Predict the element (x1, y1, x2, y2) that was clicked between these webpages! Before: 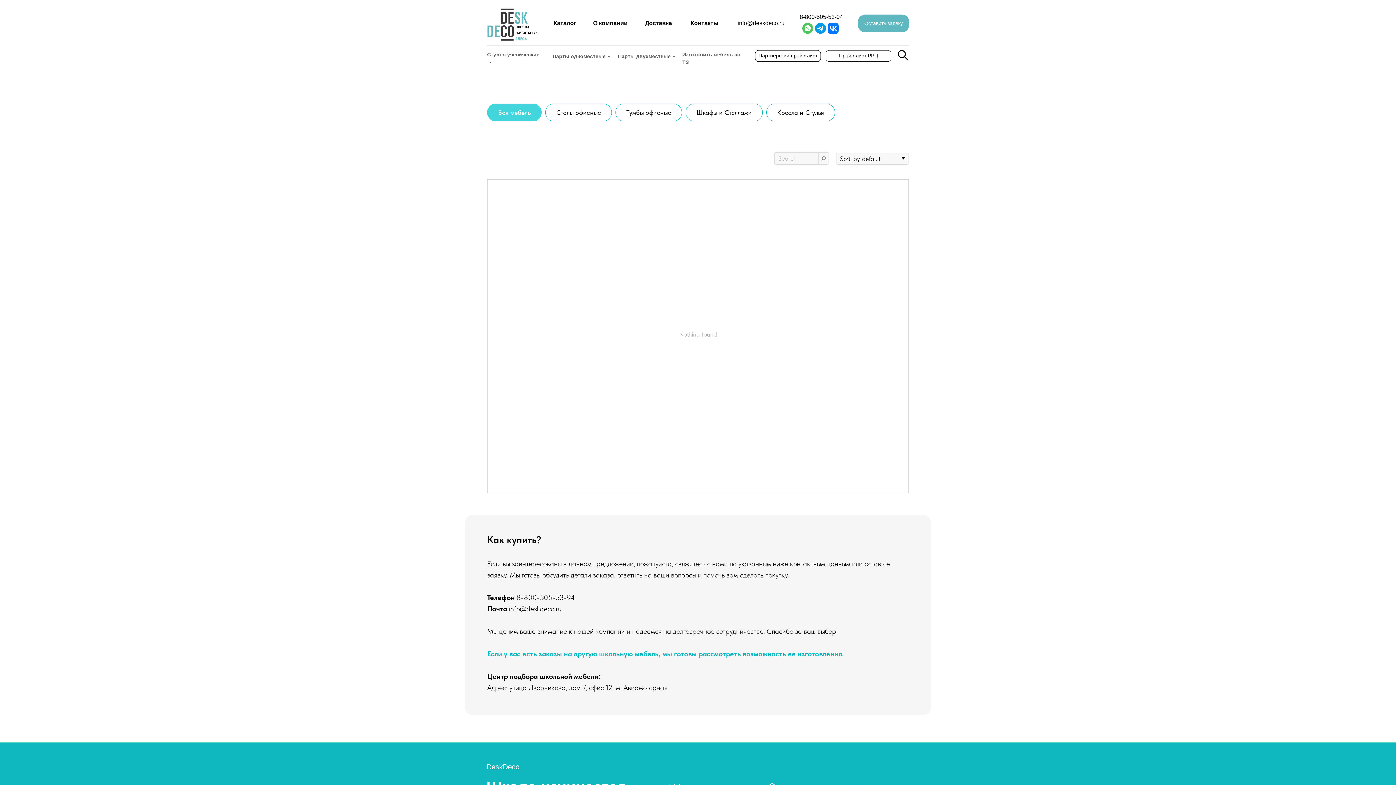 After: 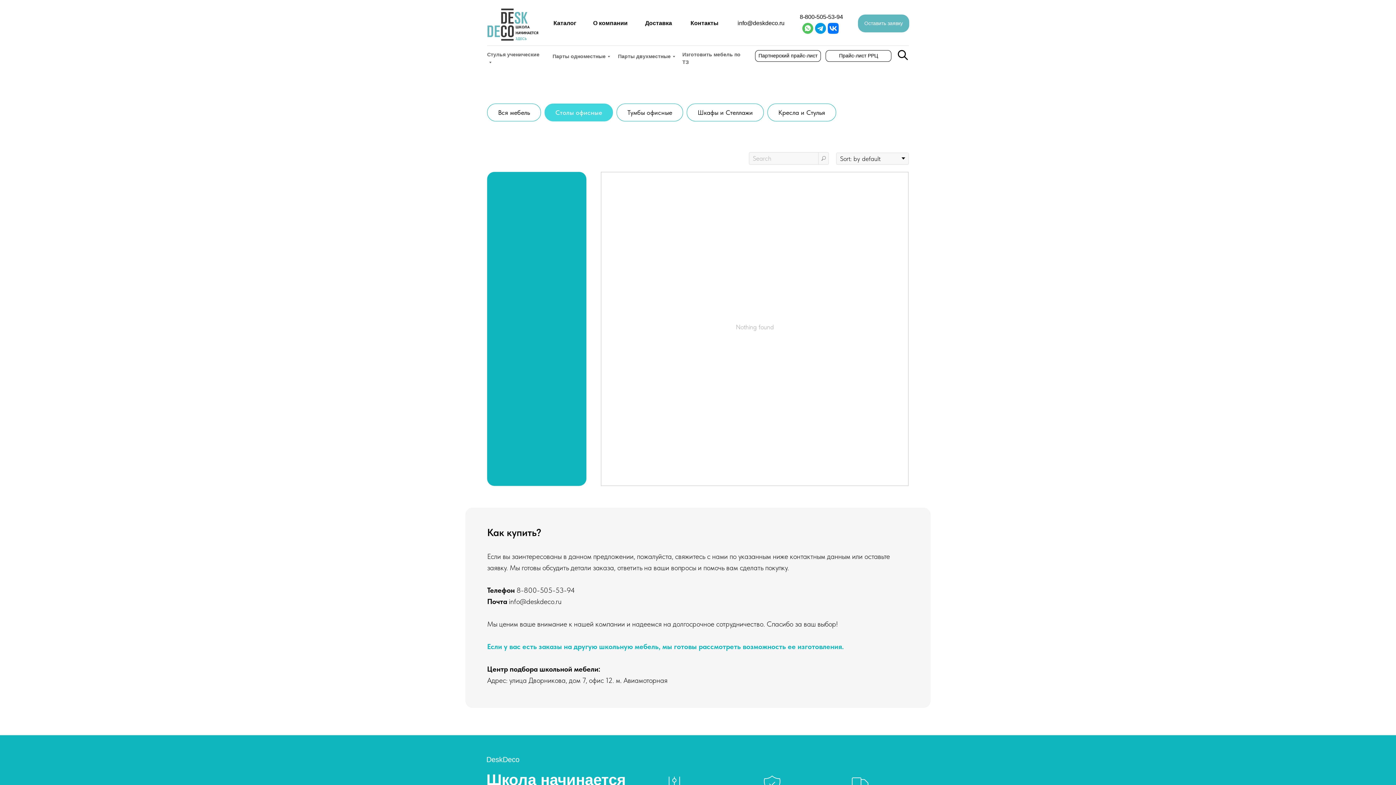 Action: bbox: (545, 103, 612, 121) label: Столы офисные